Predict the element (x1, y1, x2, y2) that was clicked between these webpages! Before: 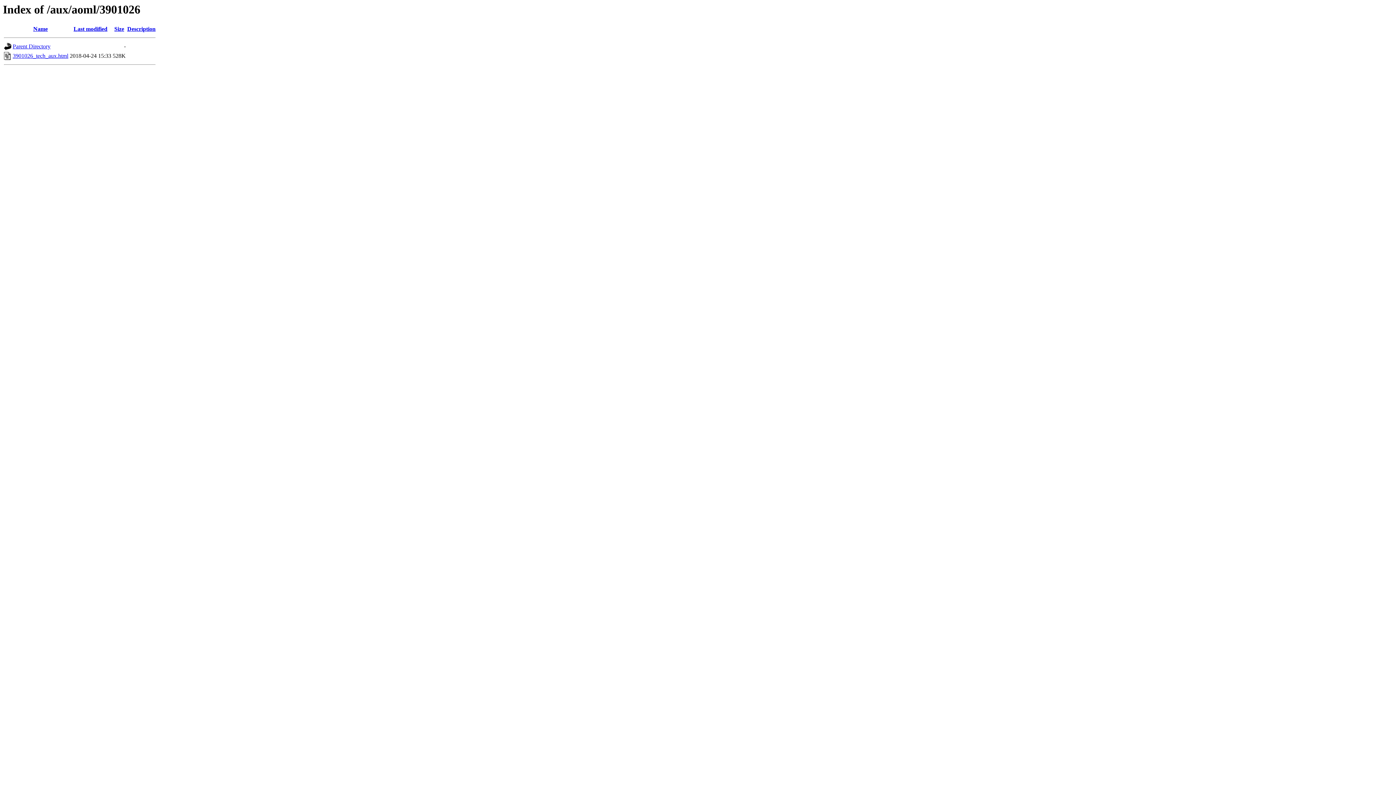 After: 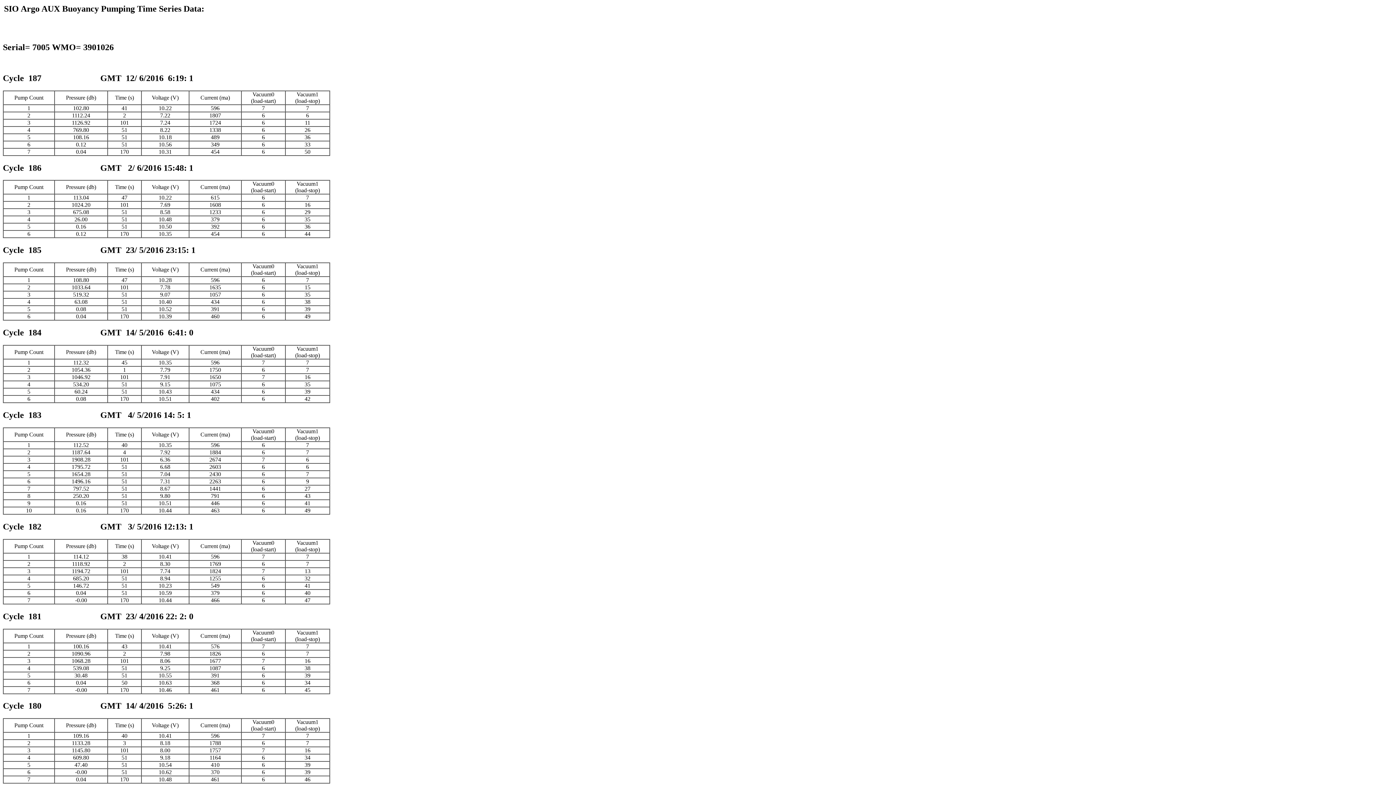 Action: bbox: (12, 52, 68, 59) label: 3901026_tech_aux.html